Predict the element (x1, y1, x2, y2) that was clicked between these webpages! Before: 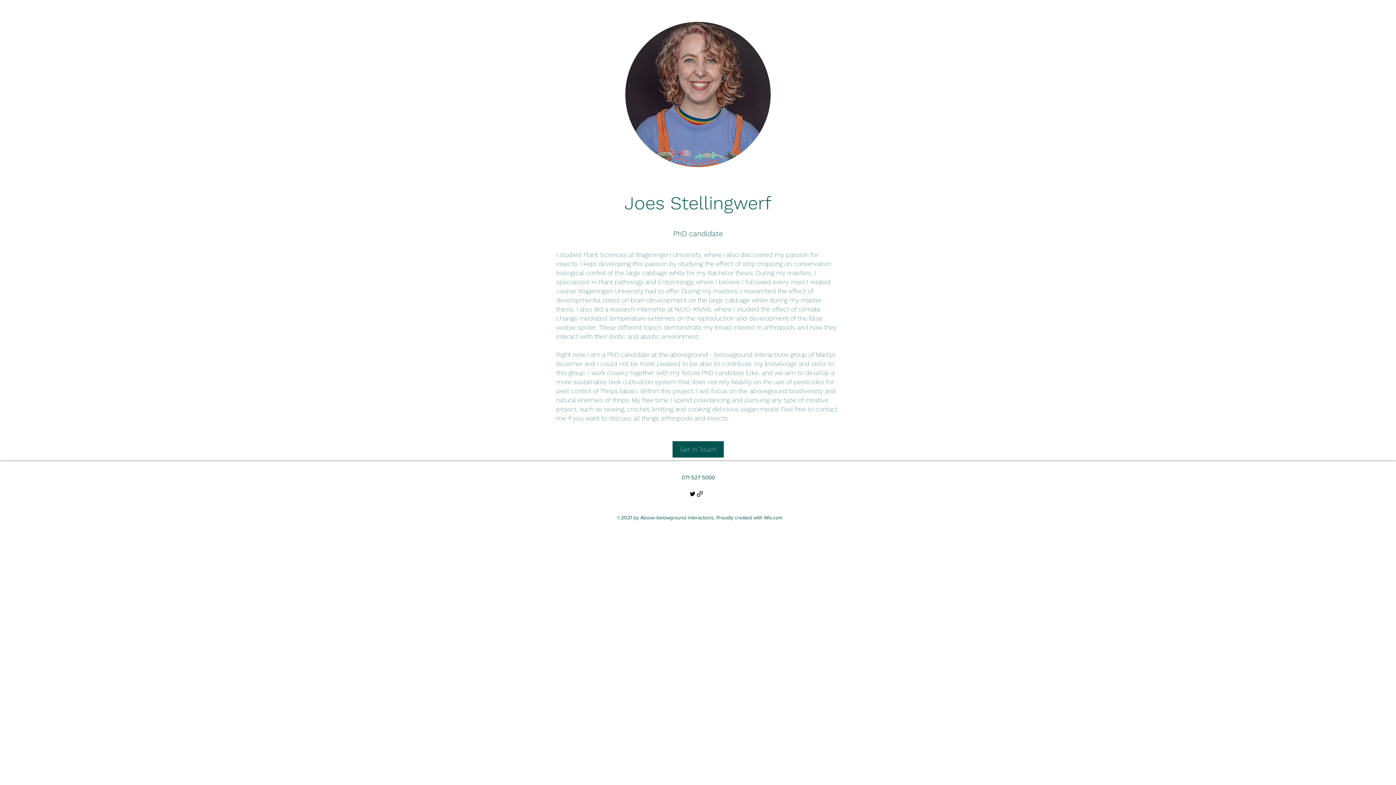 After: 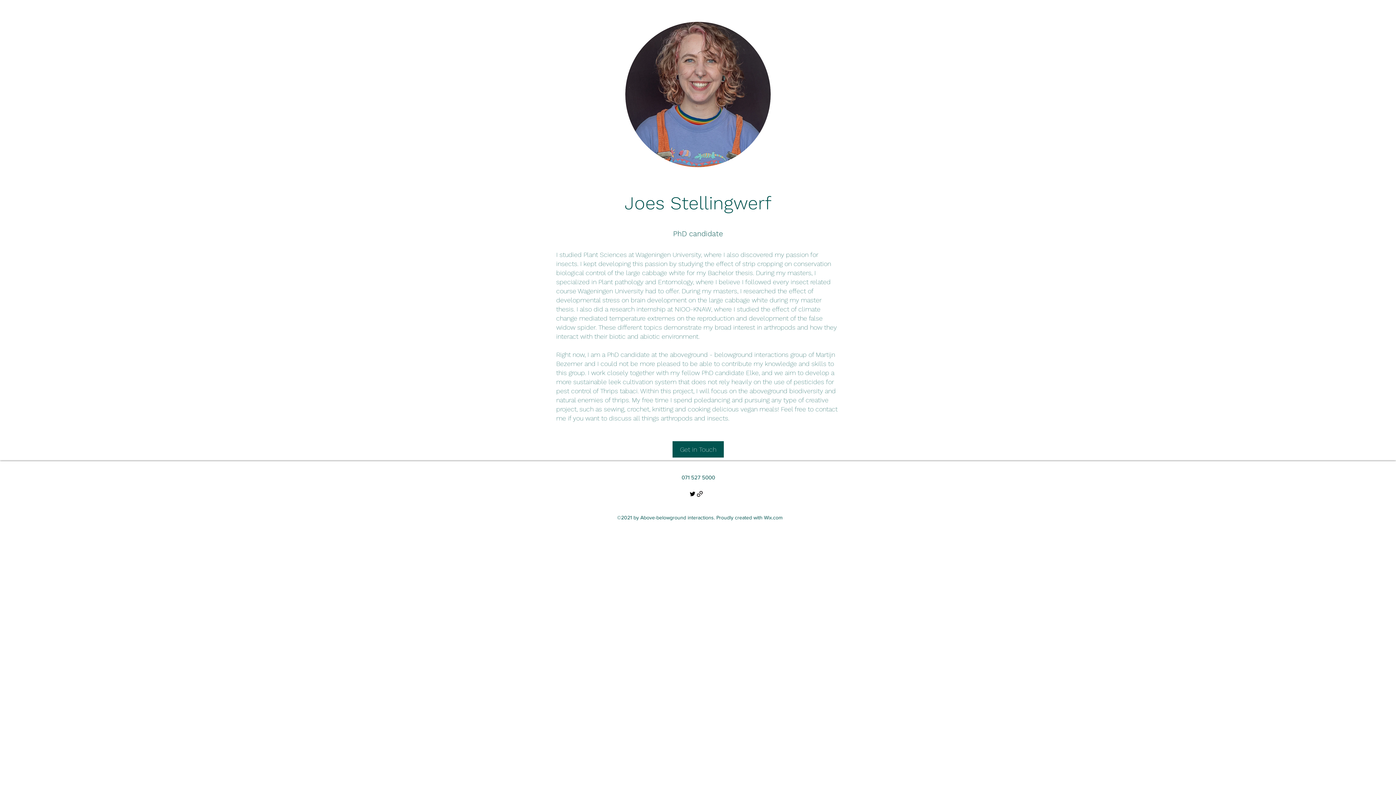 Action: bbox: (696, 490, 703, 497)